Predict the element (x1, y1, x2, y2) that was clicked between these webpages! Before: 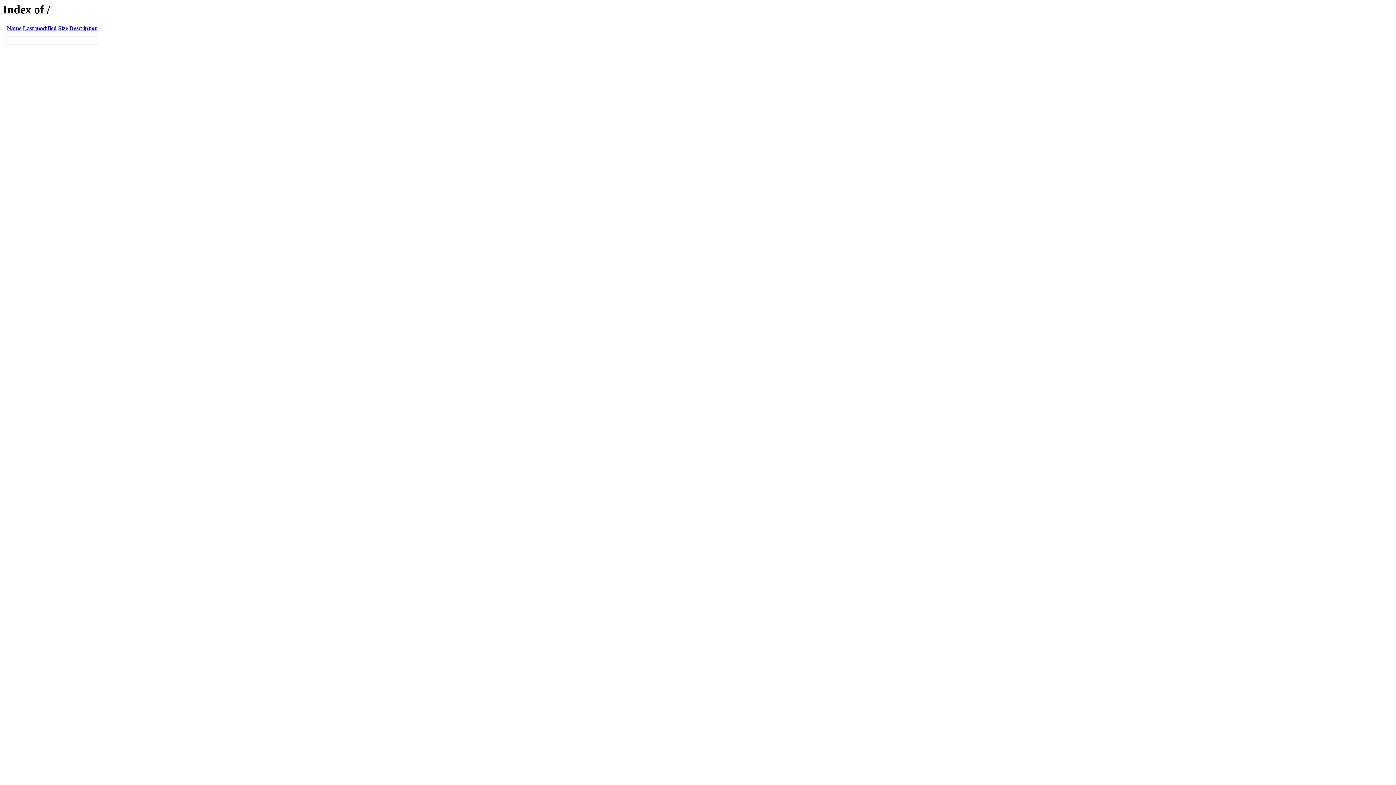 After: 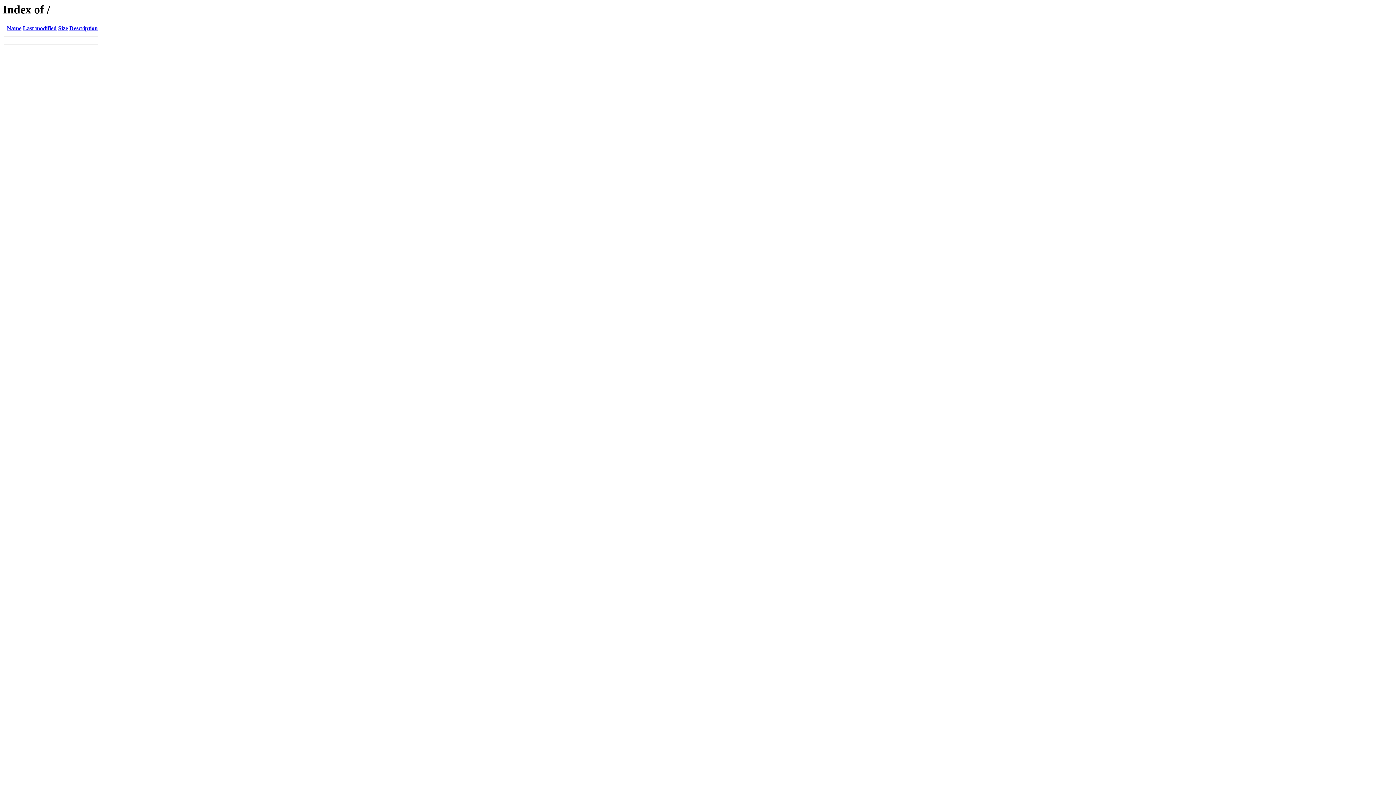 Action: bbox: (69, 25, 97, 31) label: Description